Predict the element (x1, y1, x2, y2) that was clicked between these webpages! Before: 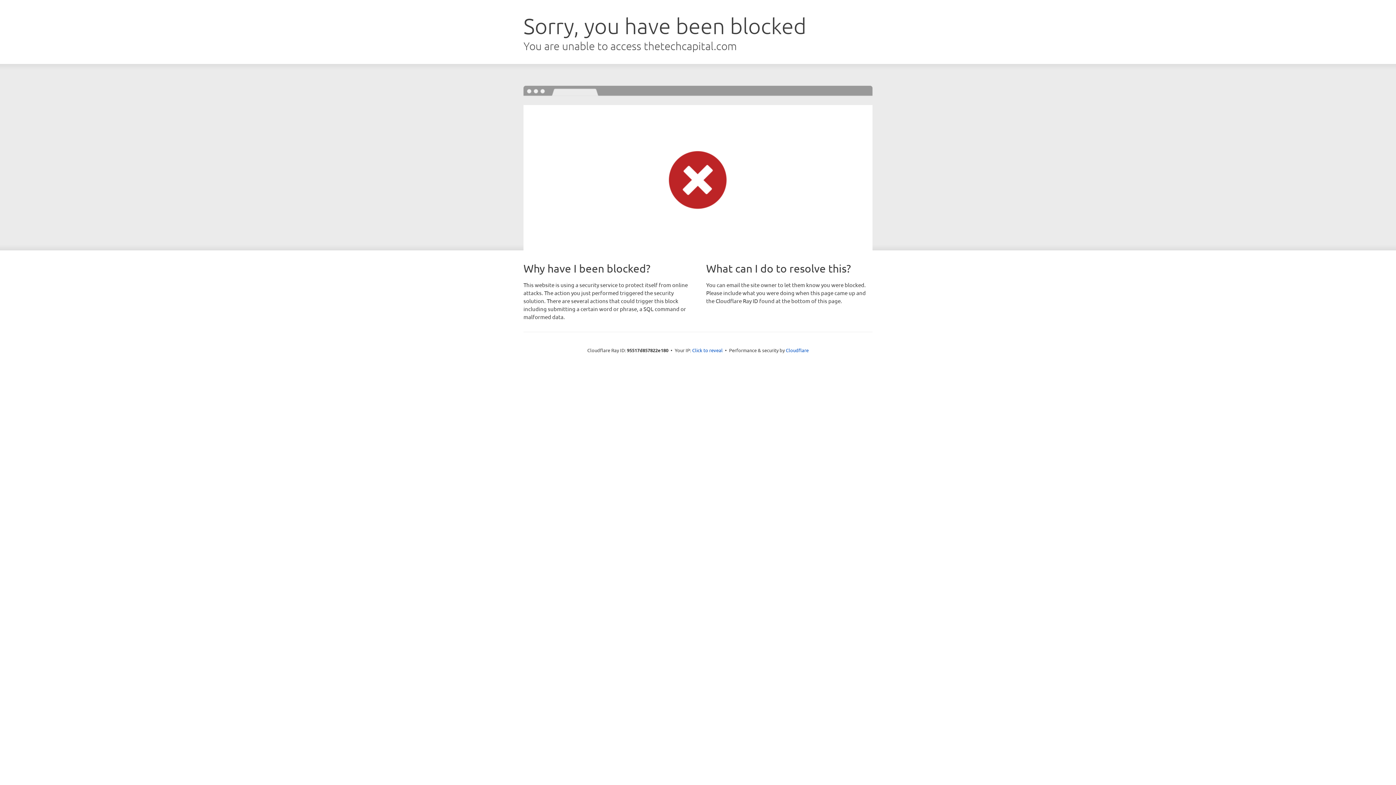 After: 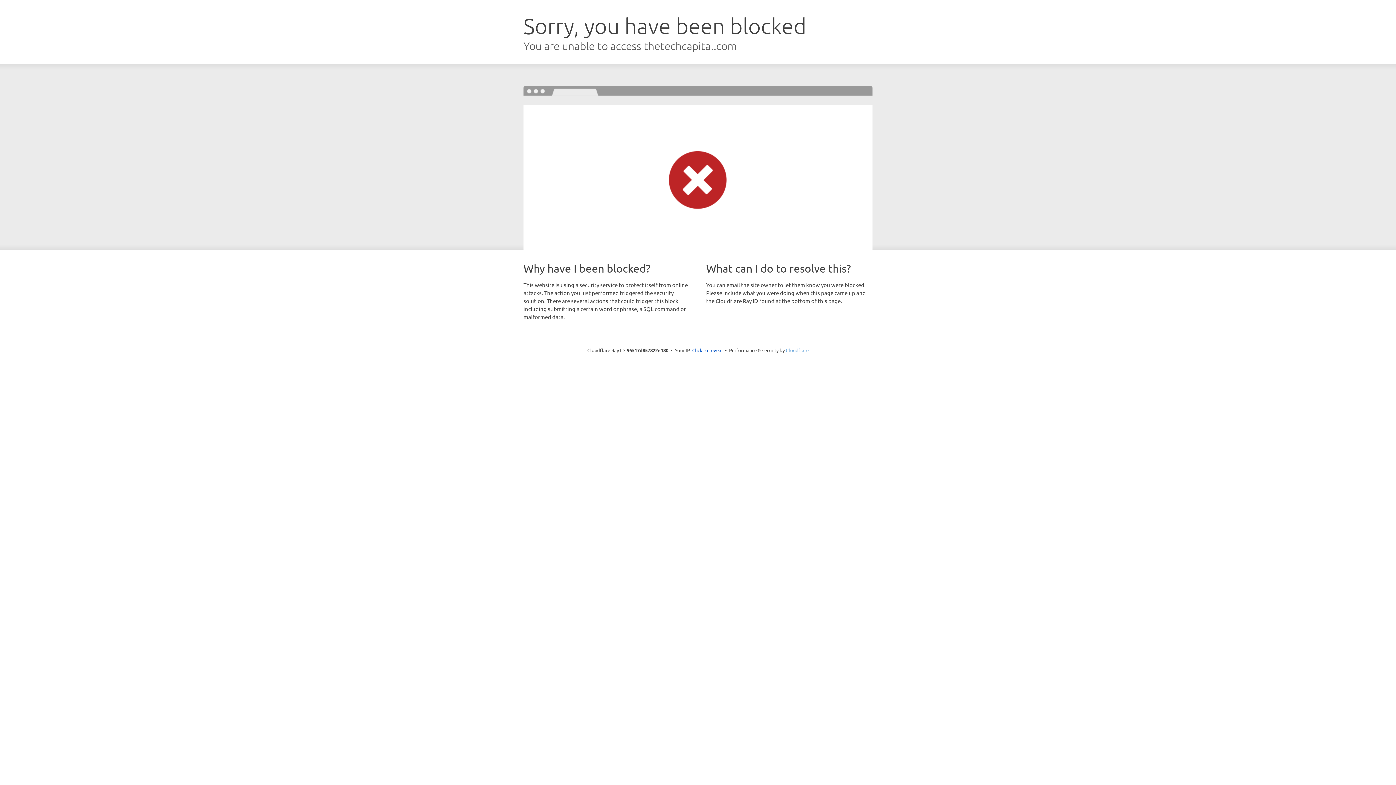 Action: label: Cloudflare bbox: (786, 347, 808, 353)